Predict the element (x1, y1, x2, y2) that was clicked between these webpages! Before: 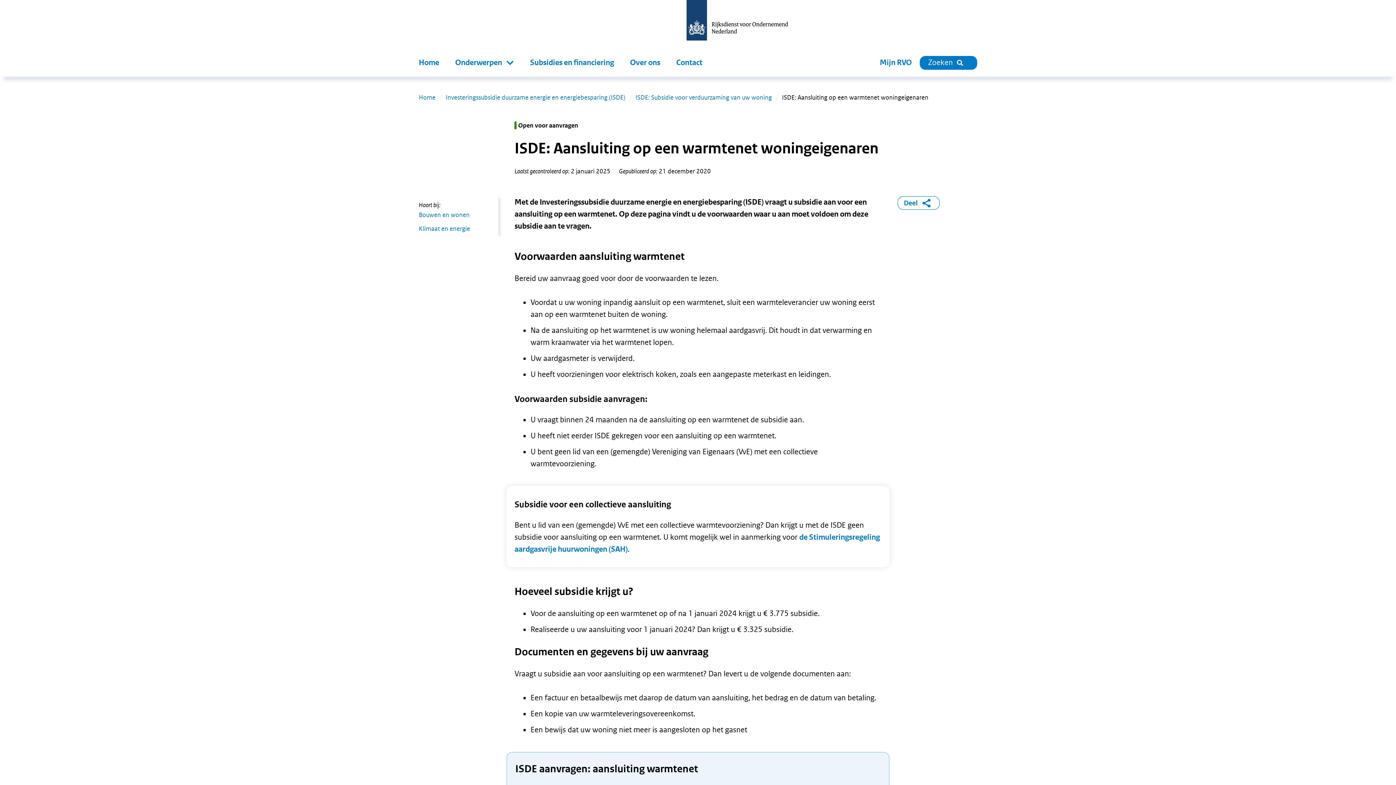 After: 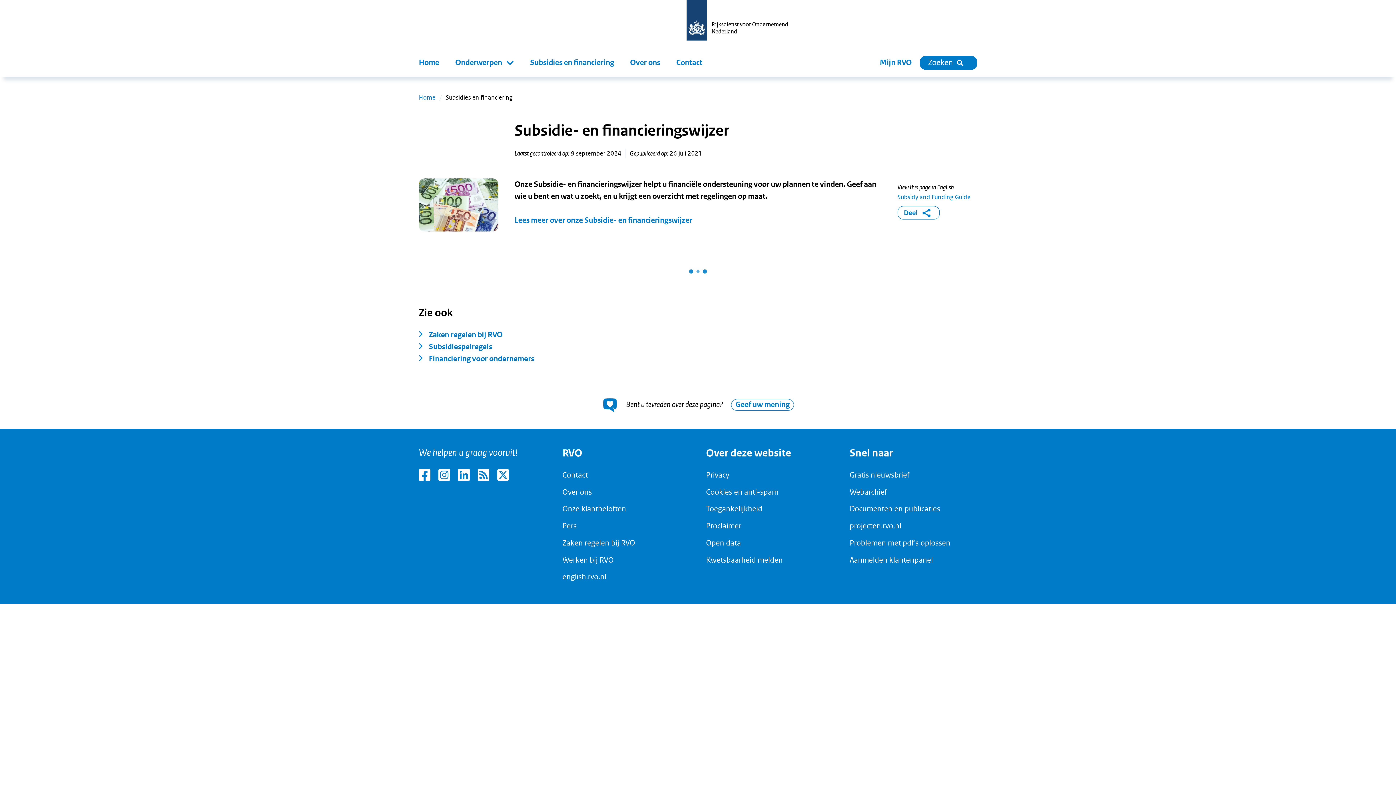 Action: bbox: (522, 52, 622, 76) label: Subsidies en financiering